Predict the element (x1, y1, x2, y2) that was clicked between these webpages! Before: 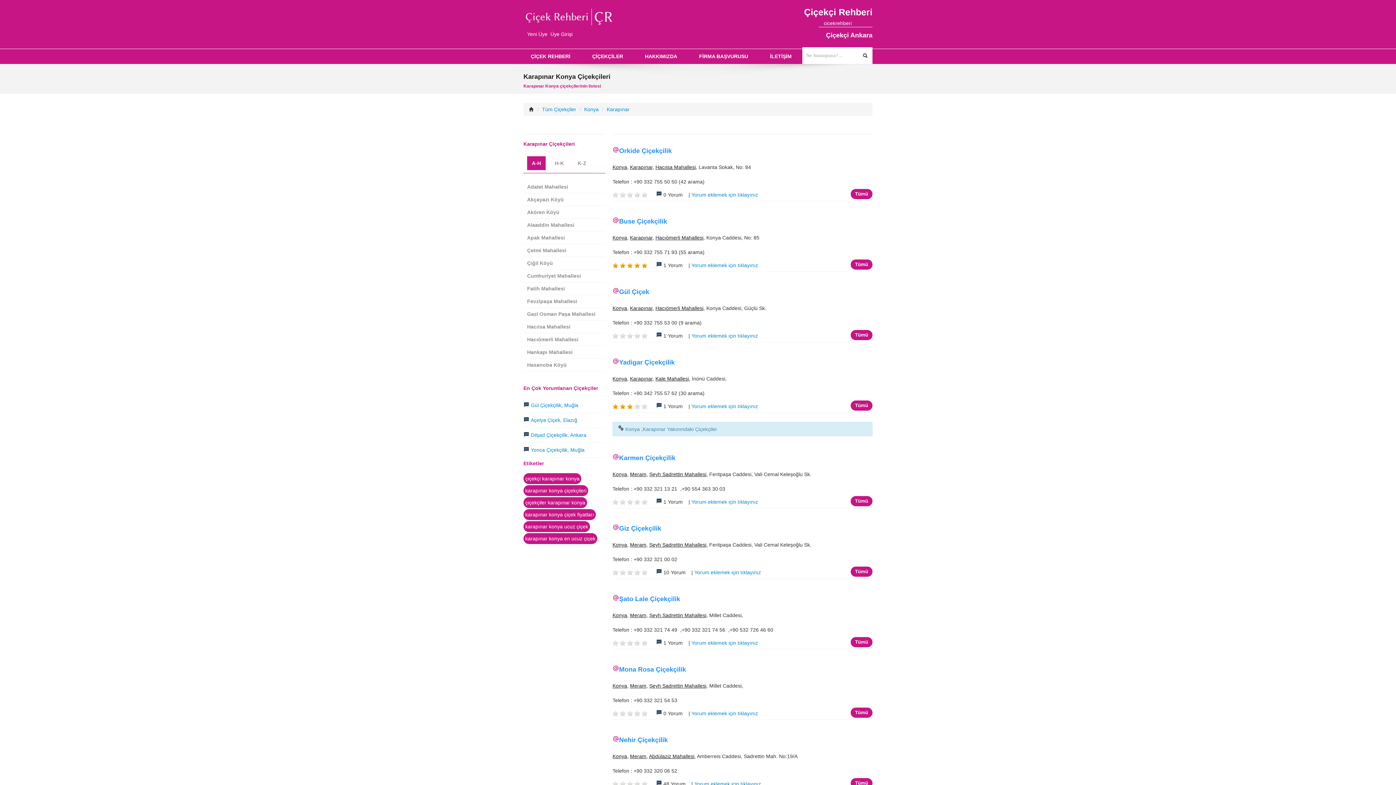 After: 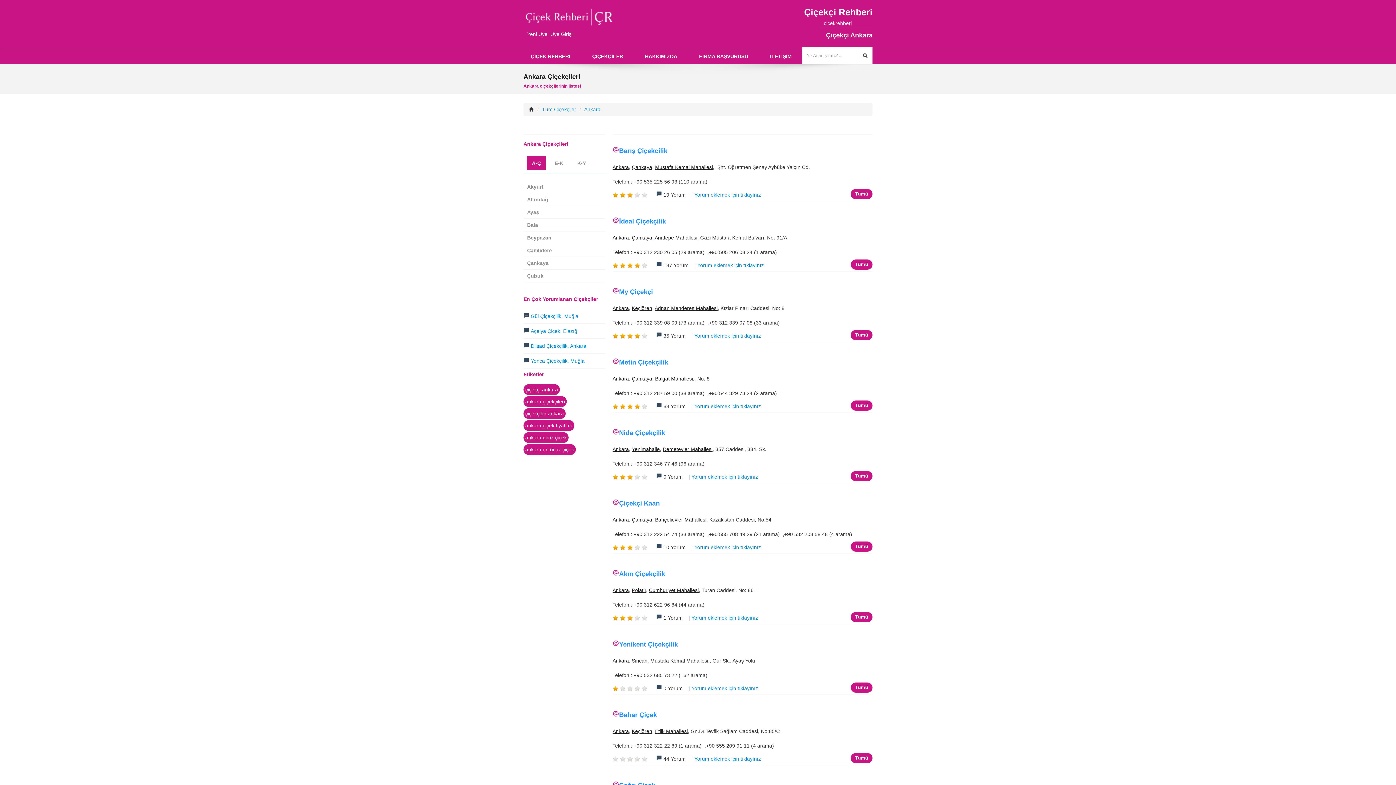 Action: bbox: (701, 30, 872, 39) label: Çiçekçi Ankara